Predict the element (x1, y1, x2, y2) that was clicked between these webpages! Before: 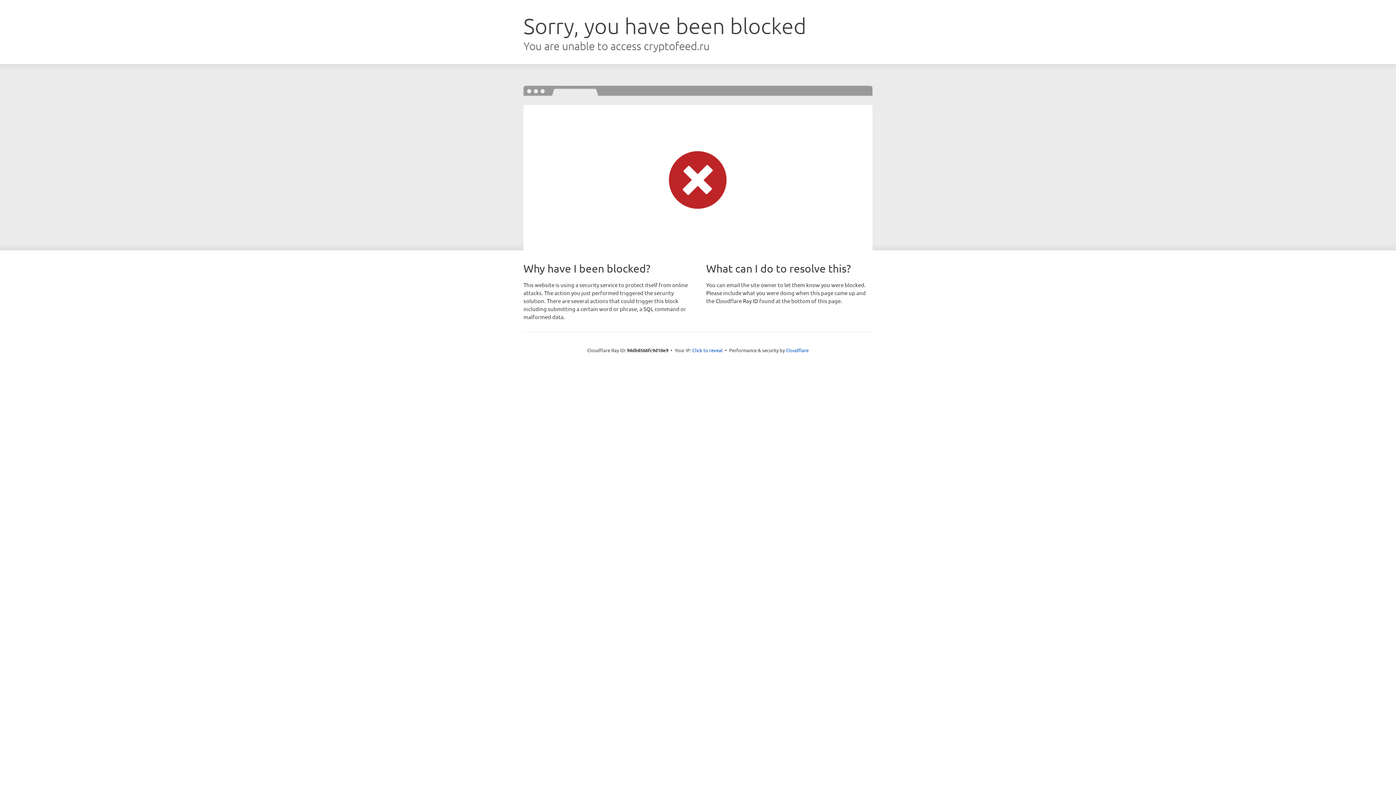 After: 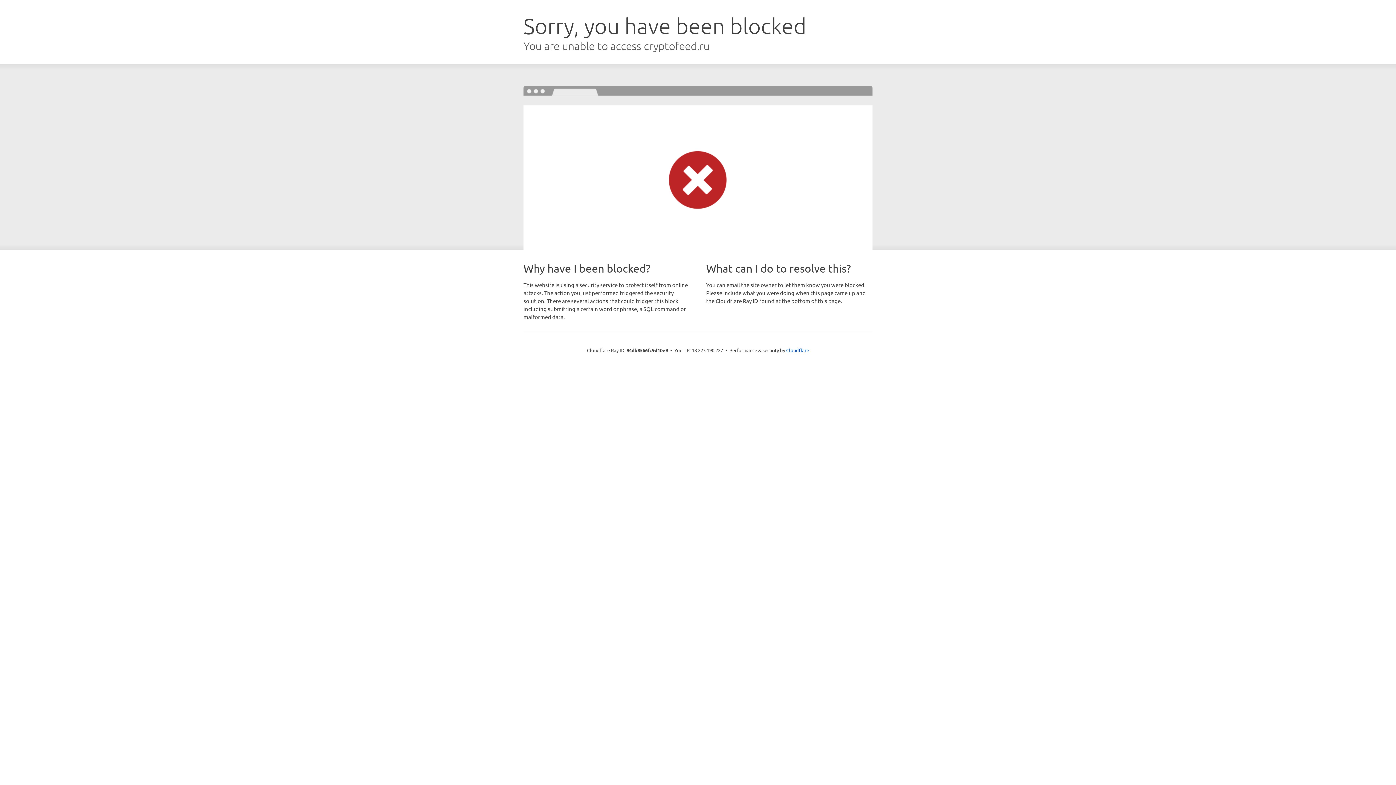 Action: label: Click to reveal bbox: (692, 346, 722, 353)